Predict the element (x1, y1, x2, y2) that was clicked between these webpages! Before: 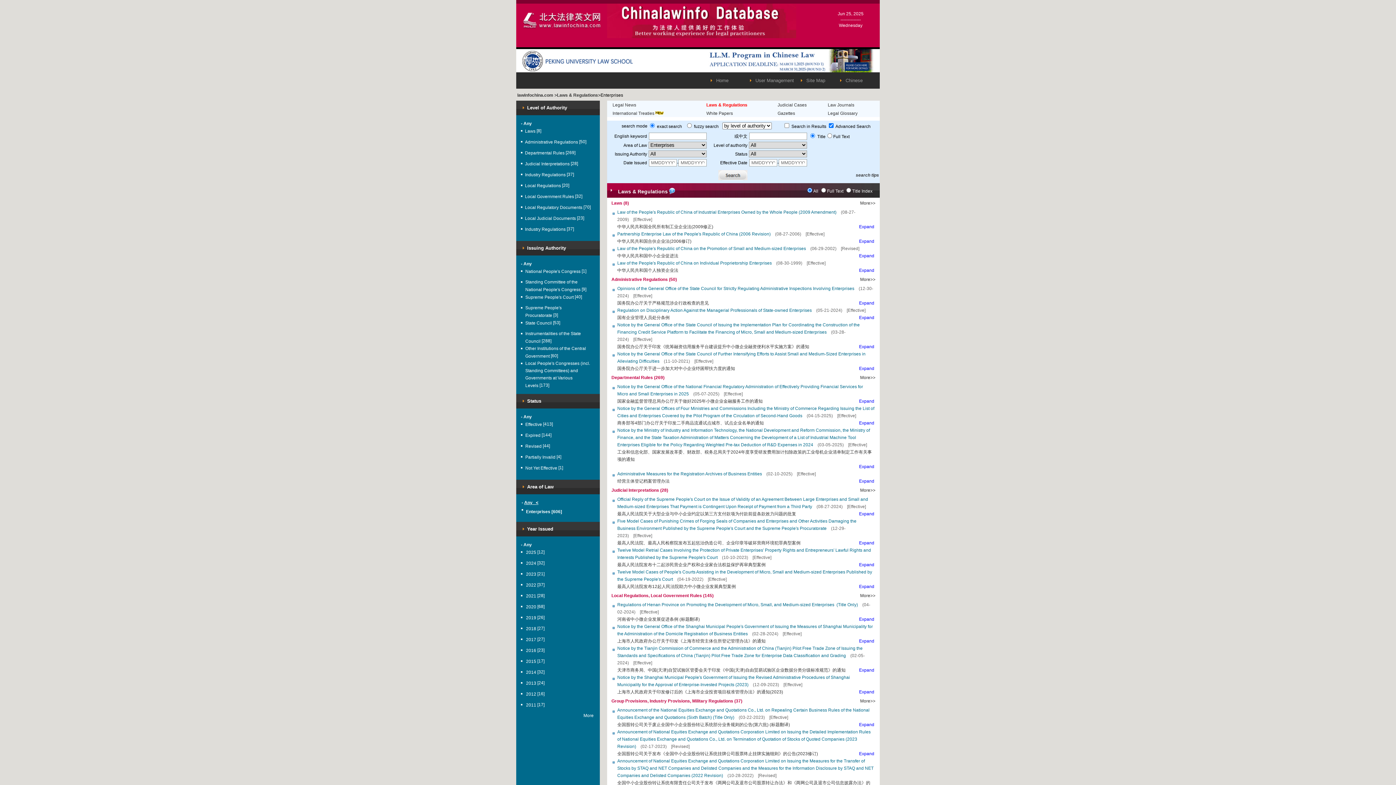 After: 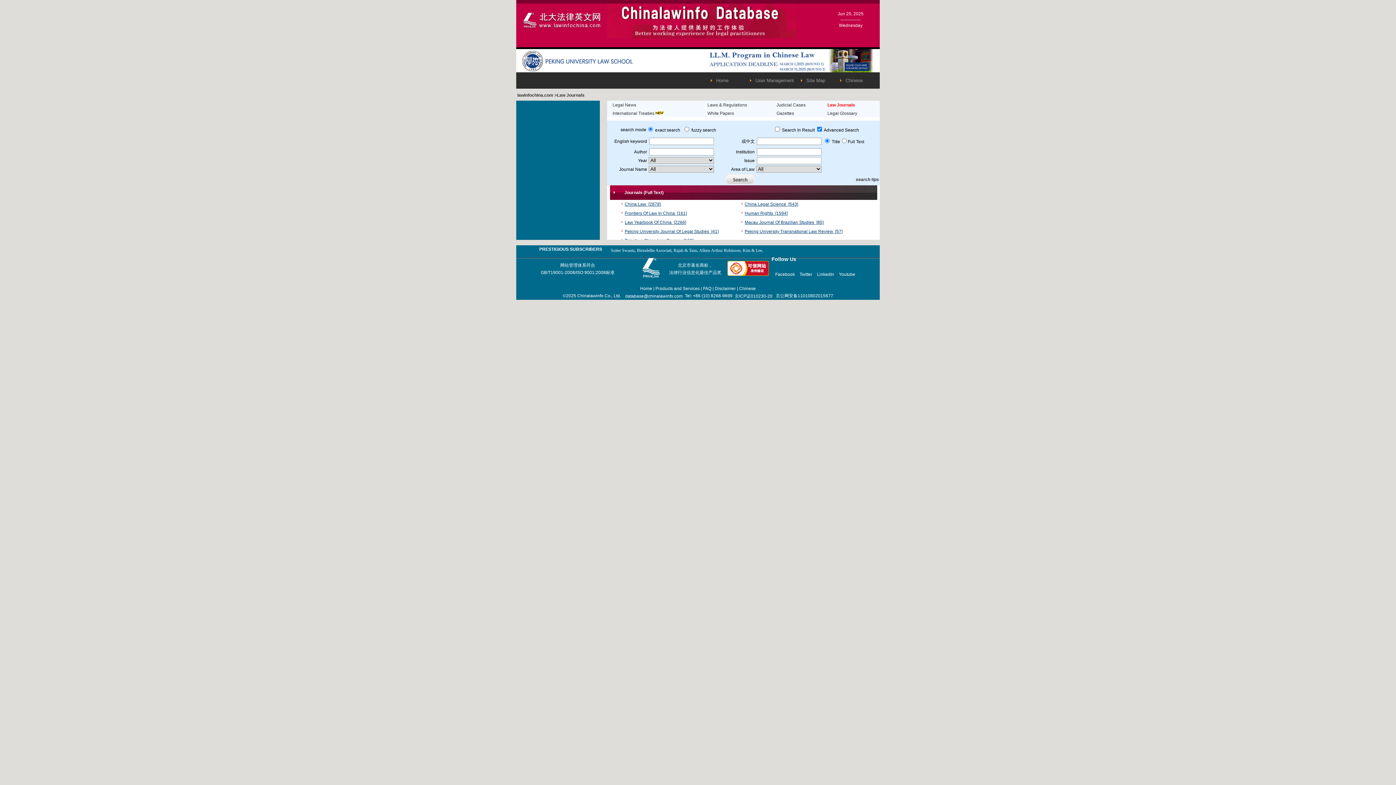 Action: label: Law Journals bbox: (828, 102, 854, 107)